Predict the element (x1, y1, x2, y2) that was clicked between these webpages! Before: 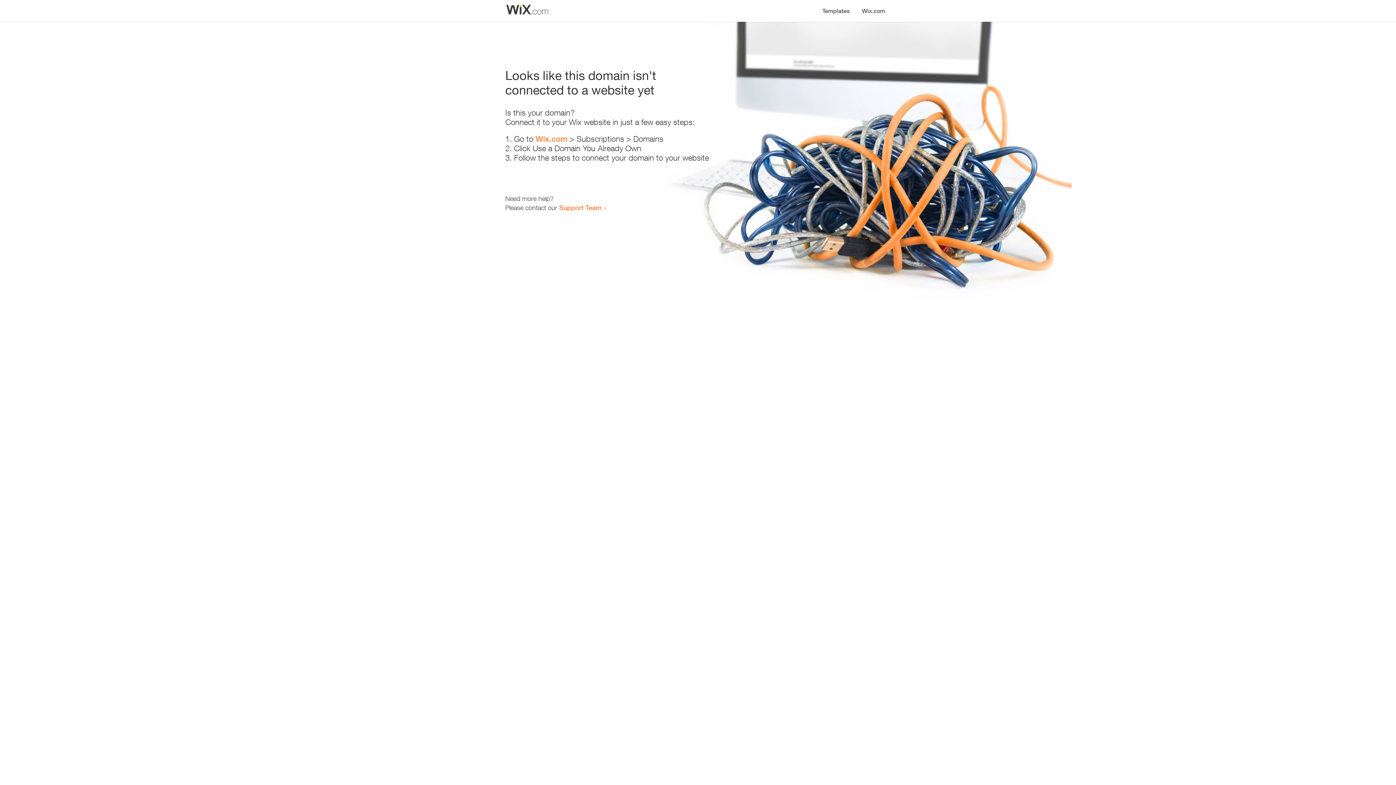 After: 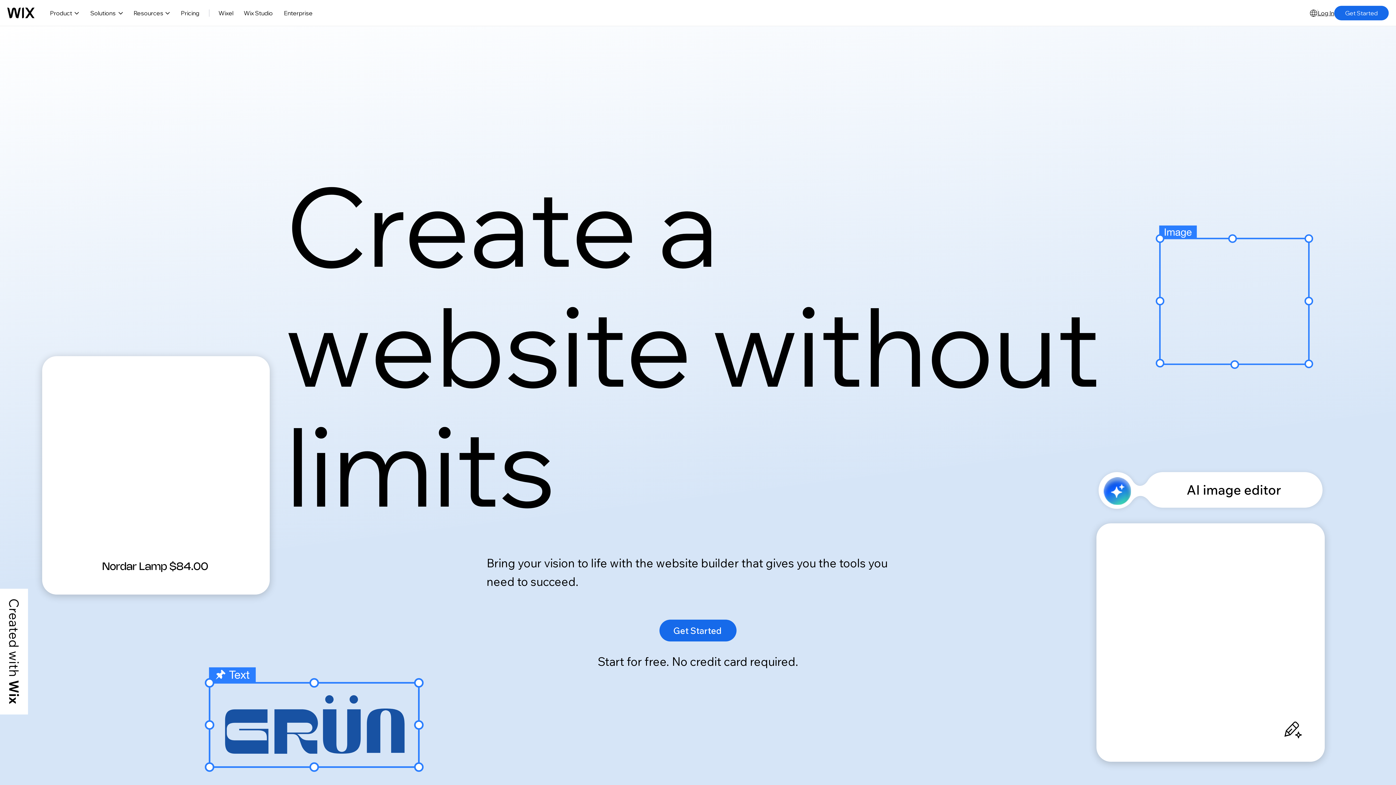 Action: bbox: (856, 0, 890, 14) label: Wix.com